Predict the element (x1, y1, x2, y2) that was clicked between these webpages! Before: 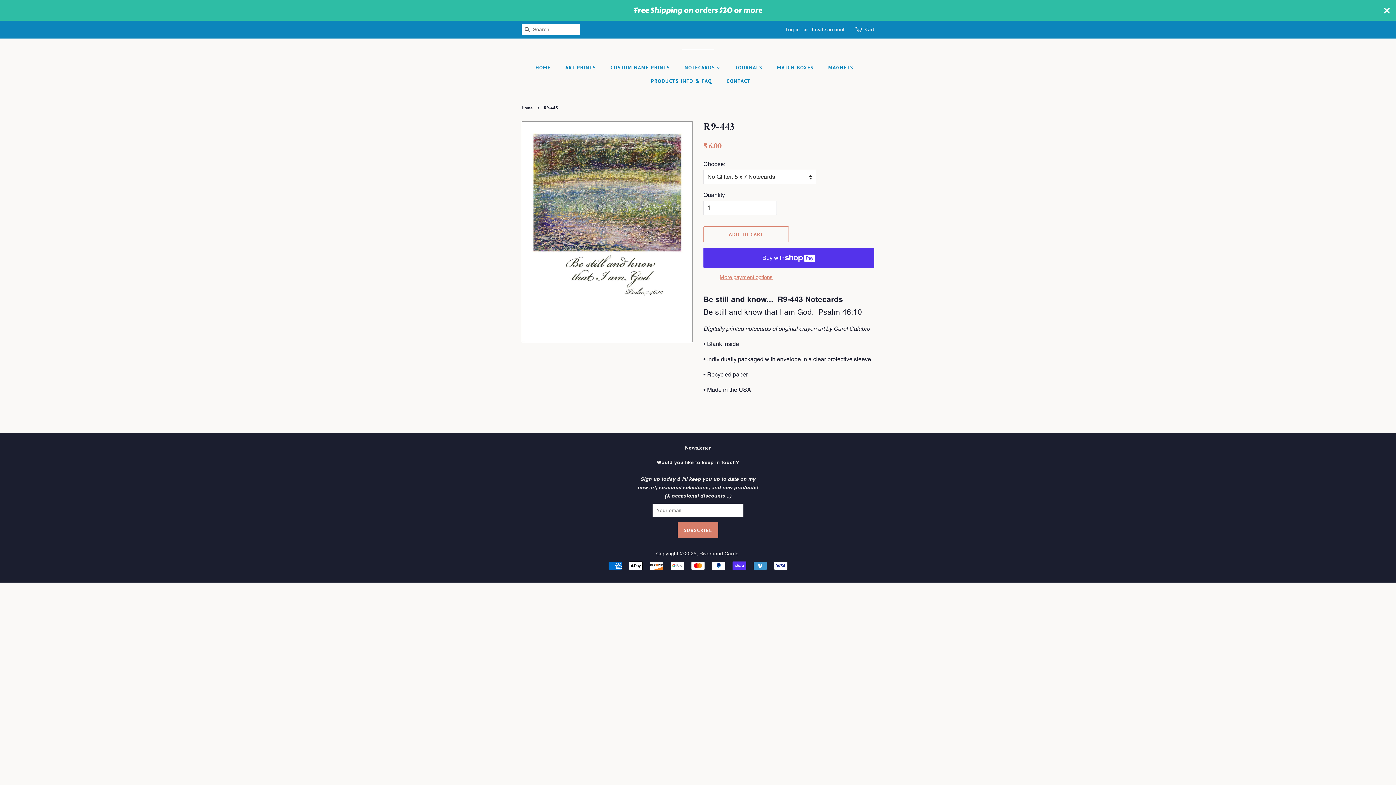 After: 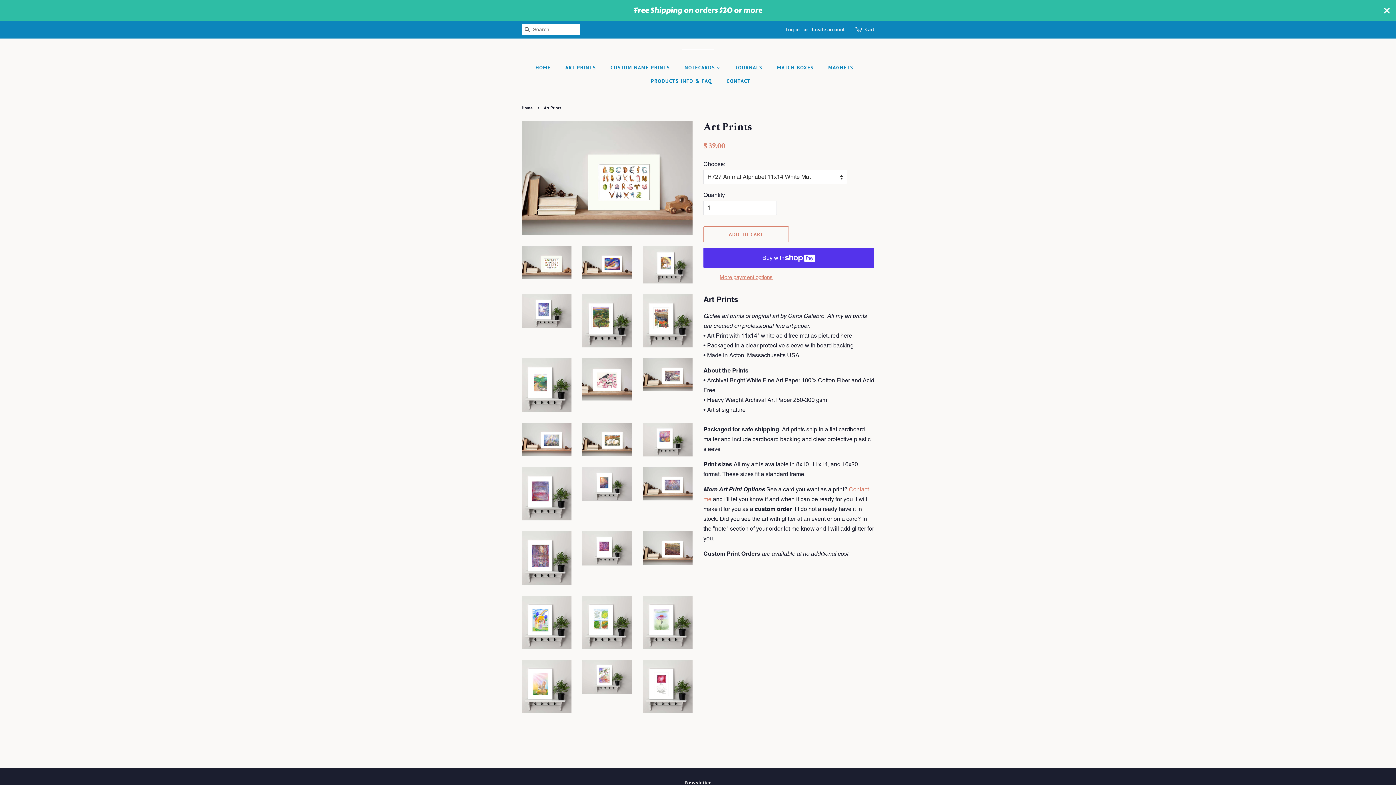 Action: label: ART PRINTS bbox: (559, 61, 603, 74)